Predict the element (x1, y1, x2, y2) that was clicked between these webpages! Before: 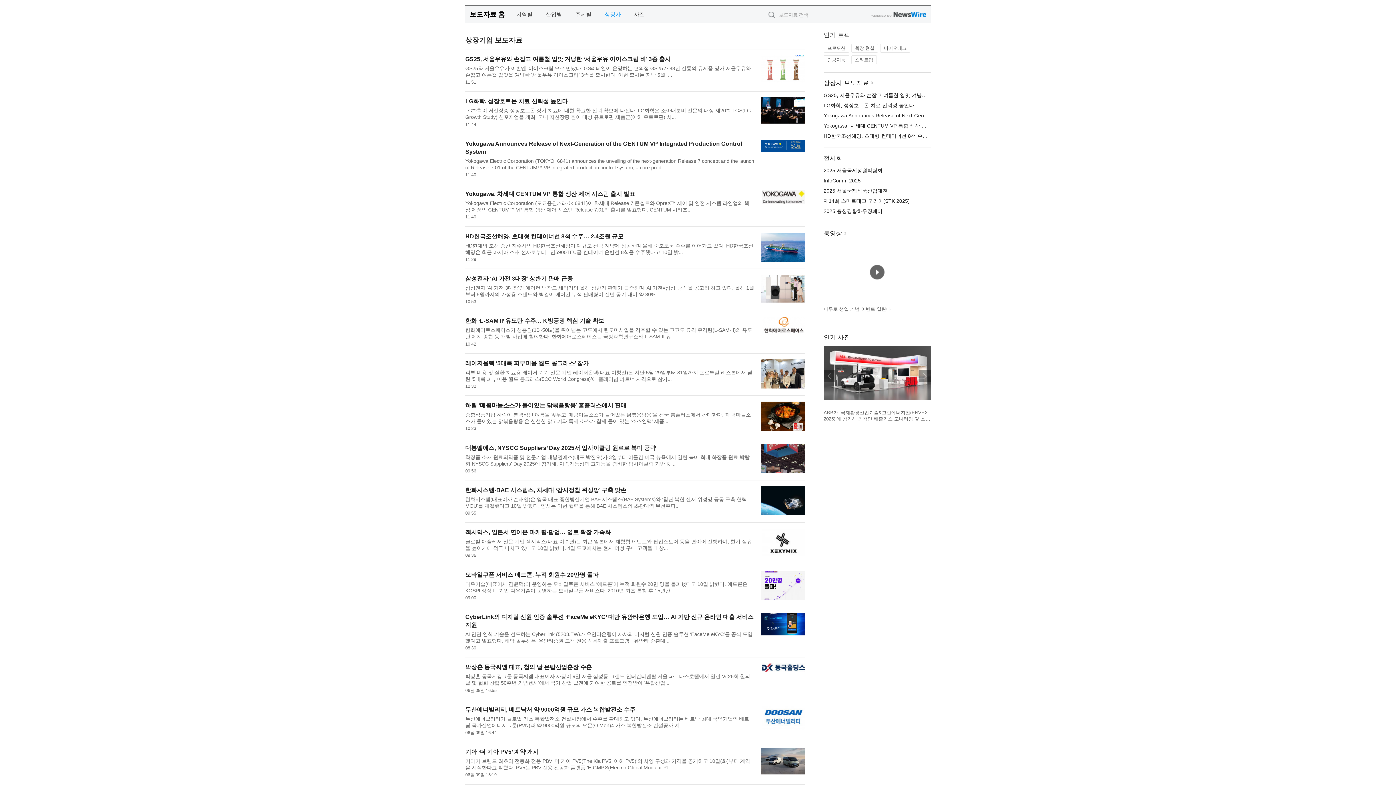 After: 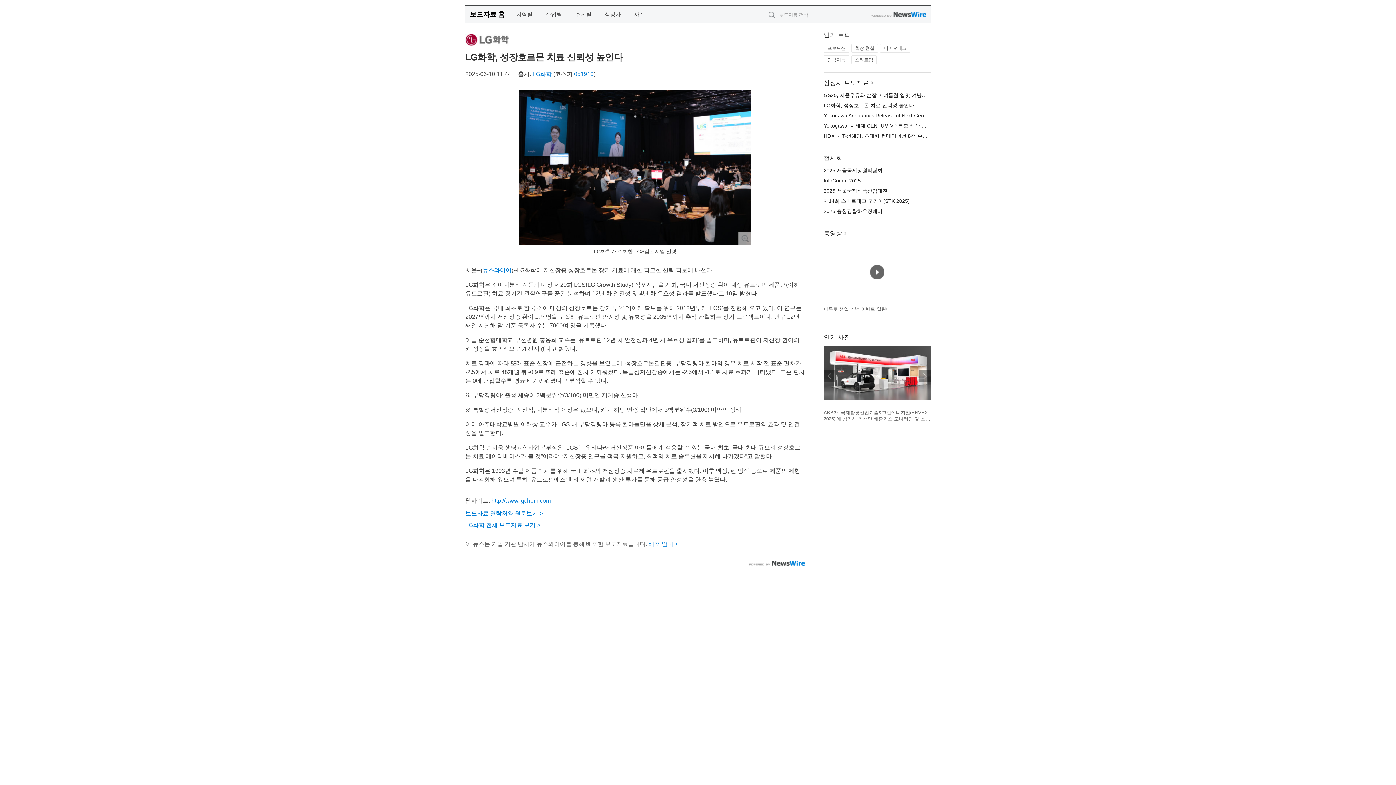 Action: label: LG화학, 성장호르몬 치료 신뢰성 높인다 bbox: (465, 98, 568, 104)